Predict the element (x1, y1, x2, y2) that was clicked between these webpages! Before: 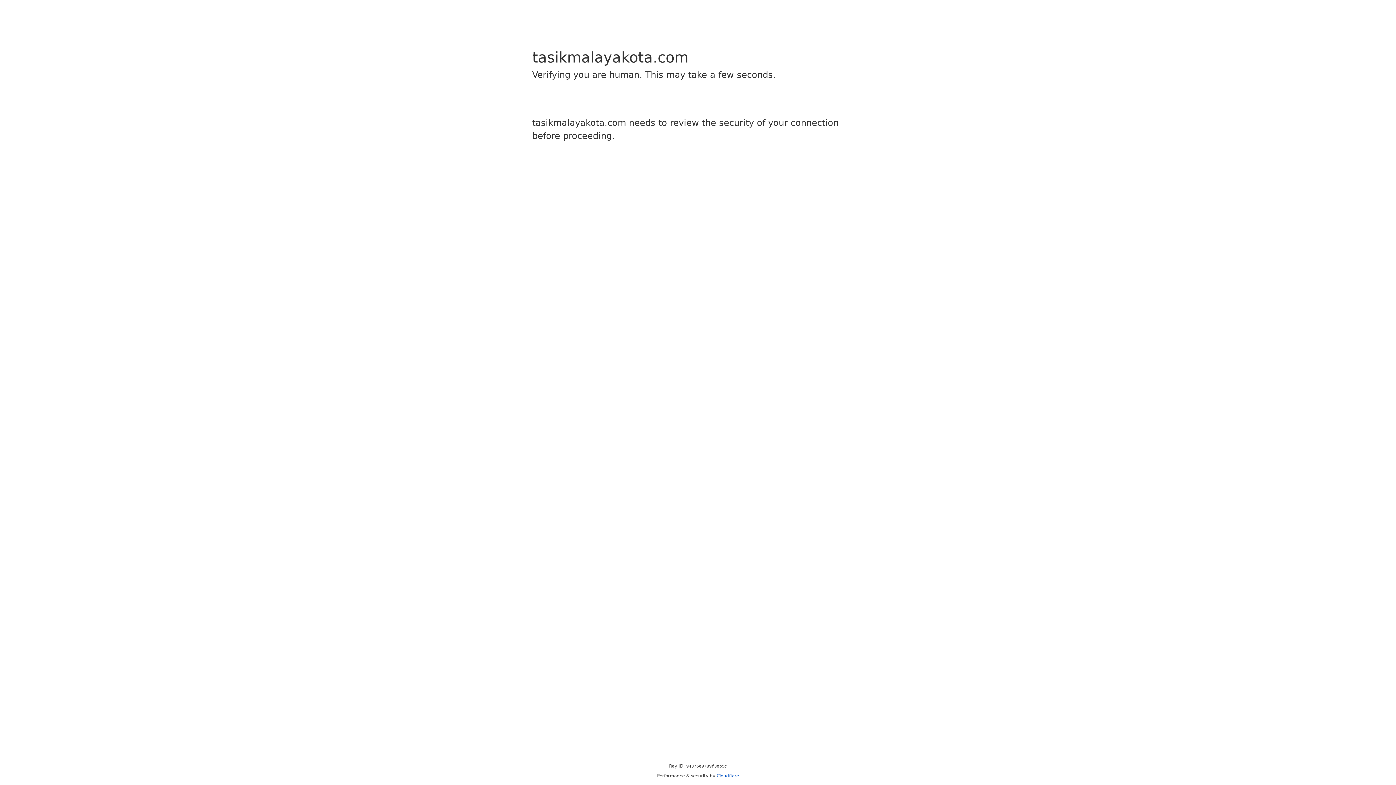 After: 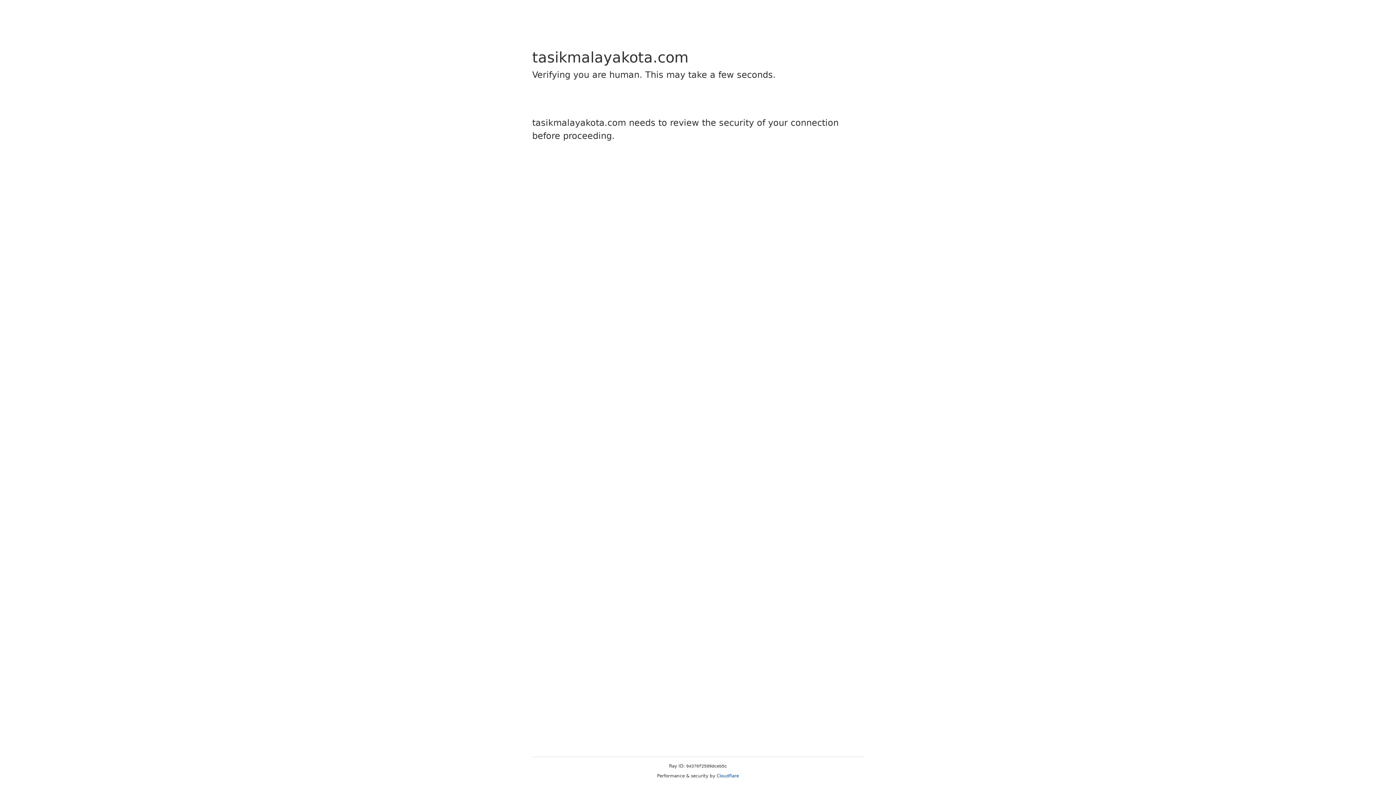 Action: bbox: (716, 773, 739, 778) label: Cloudflare